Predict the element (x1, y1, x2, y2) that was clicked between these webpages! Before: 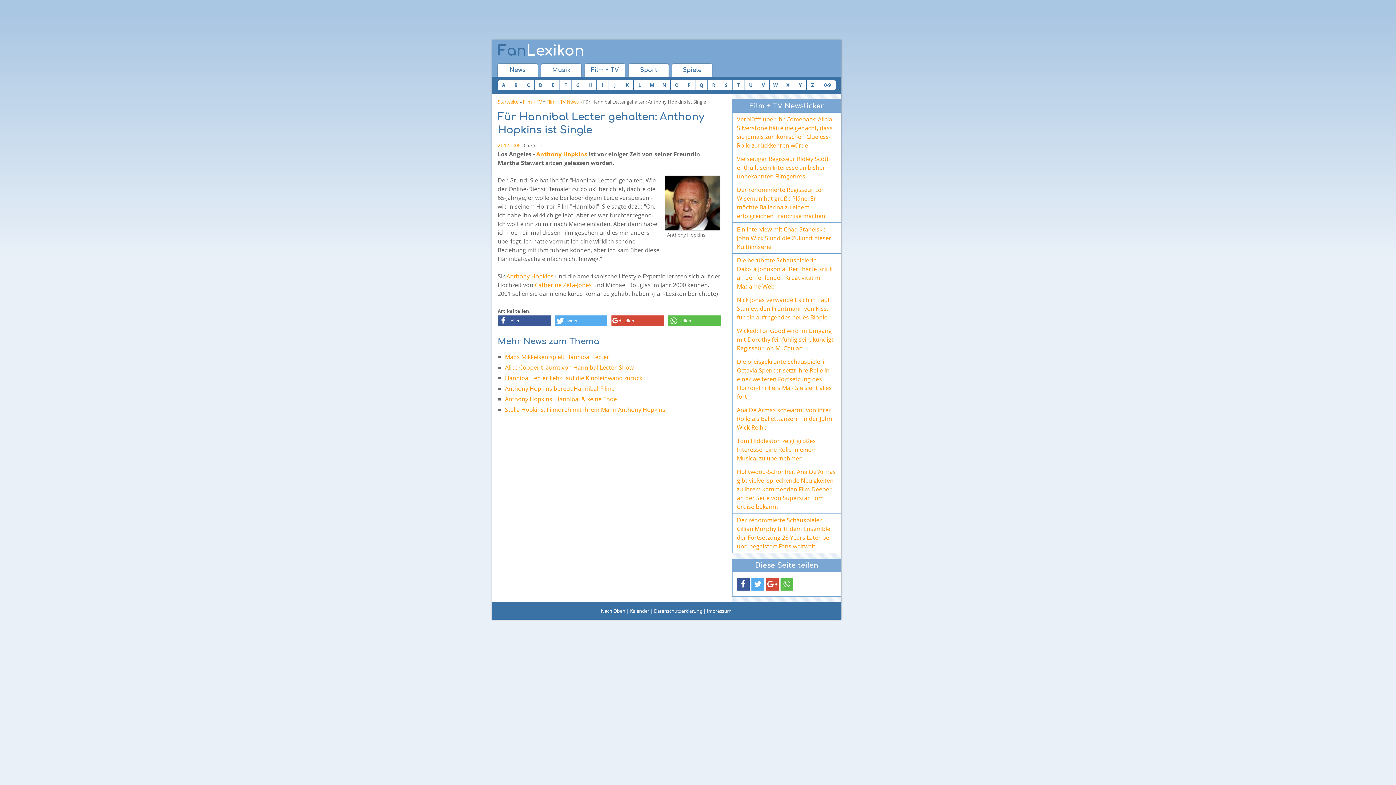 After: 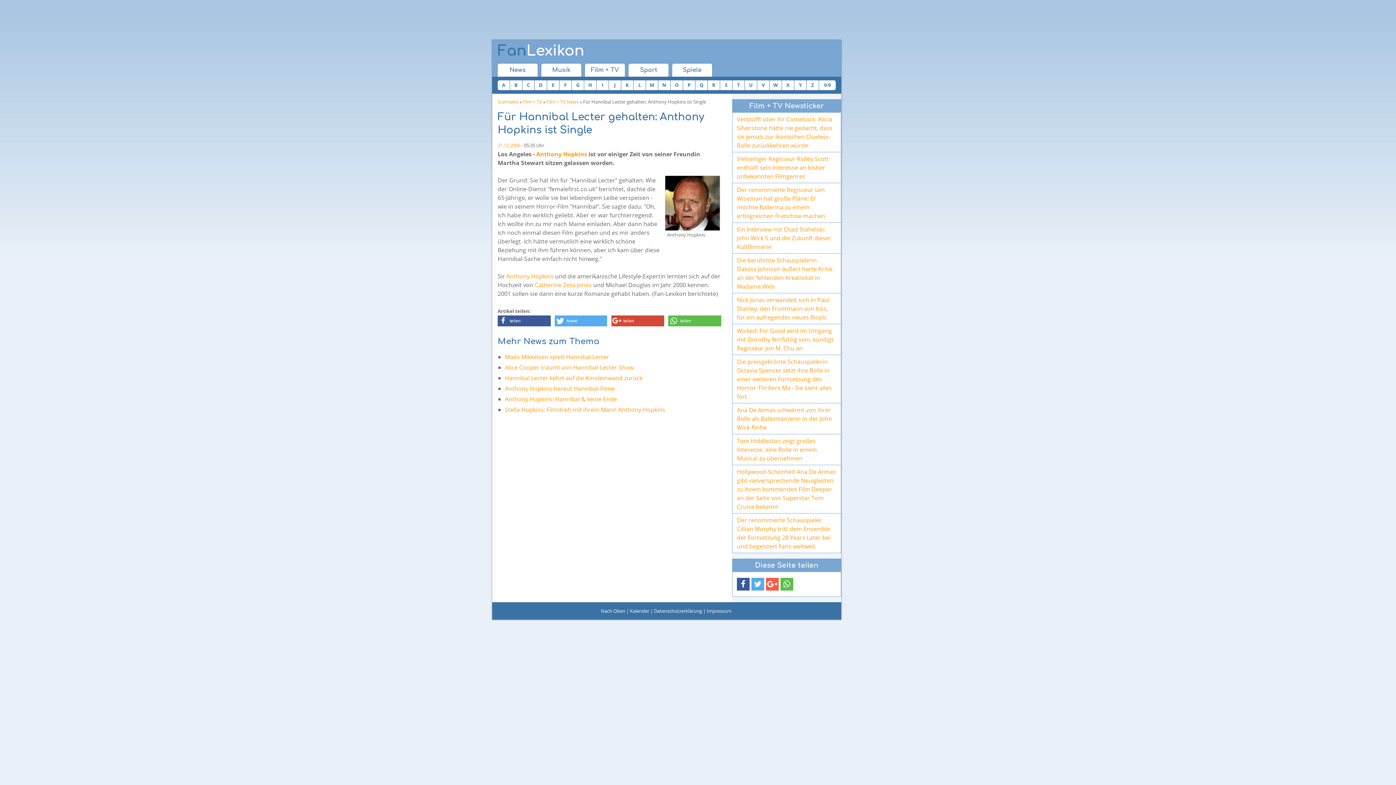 Action: label: Bei Google+ teilen bbox: (766, 578, 778, 590)